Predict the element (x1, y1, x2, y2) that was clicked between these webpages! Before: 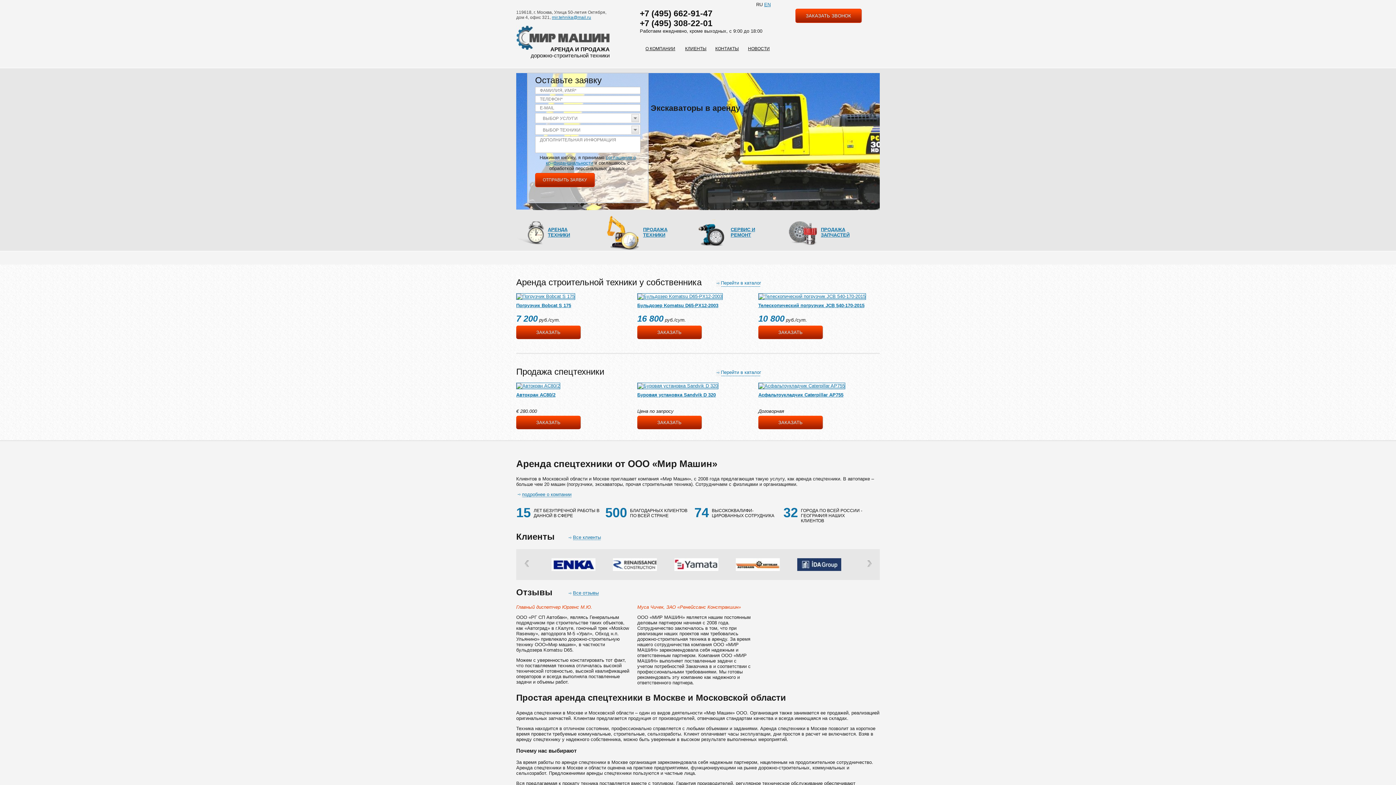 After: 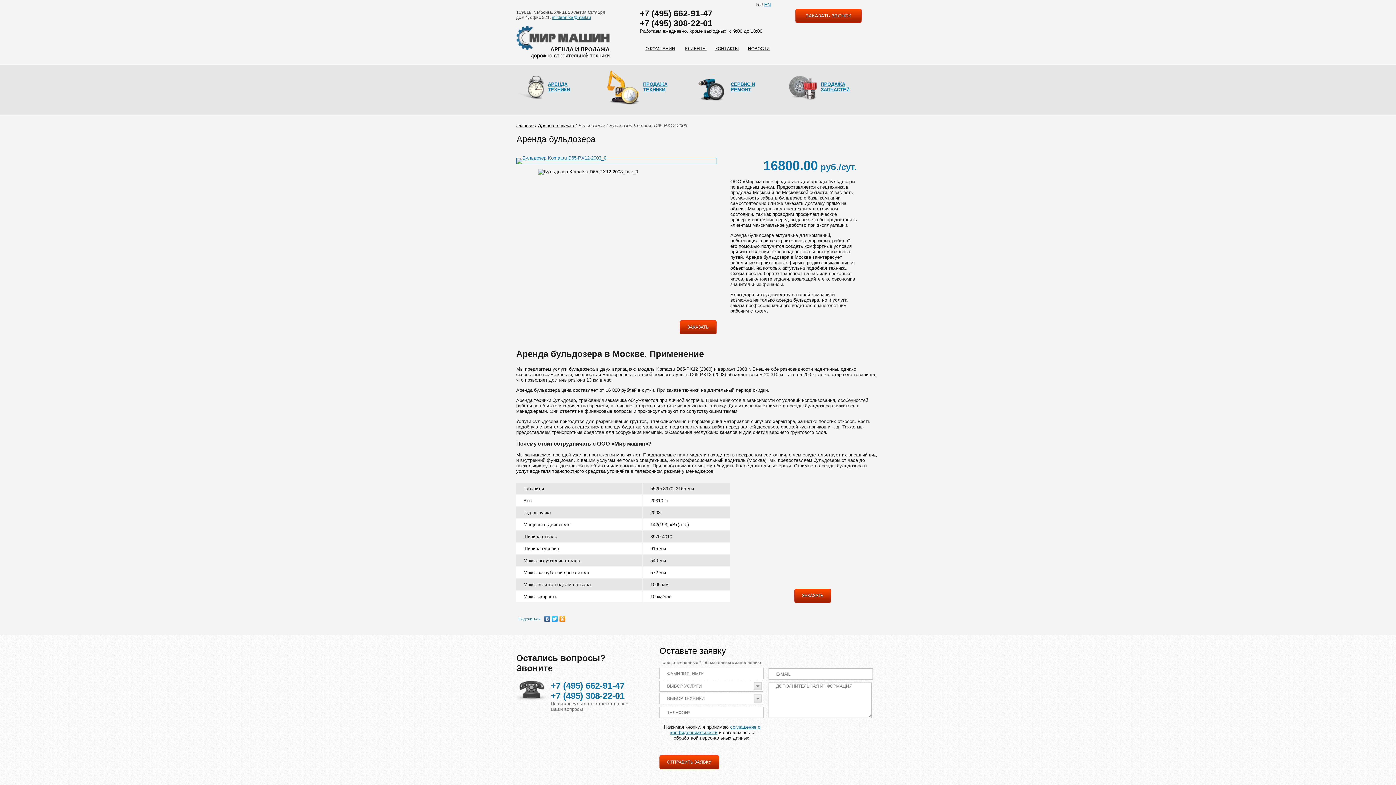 Action: label: Бульдозер Komatsu D65-PX12-2003 bbox: (637, 302, 758, 308)